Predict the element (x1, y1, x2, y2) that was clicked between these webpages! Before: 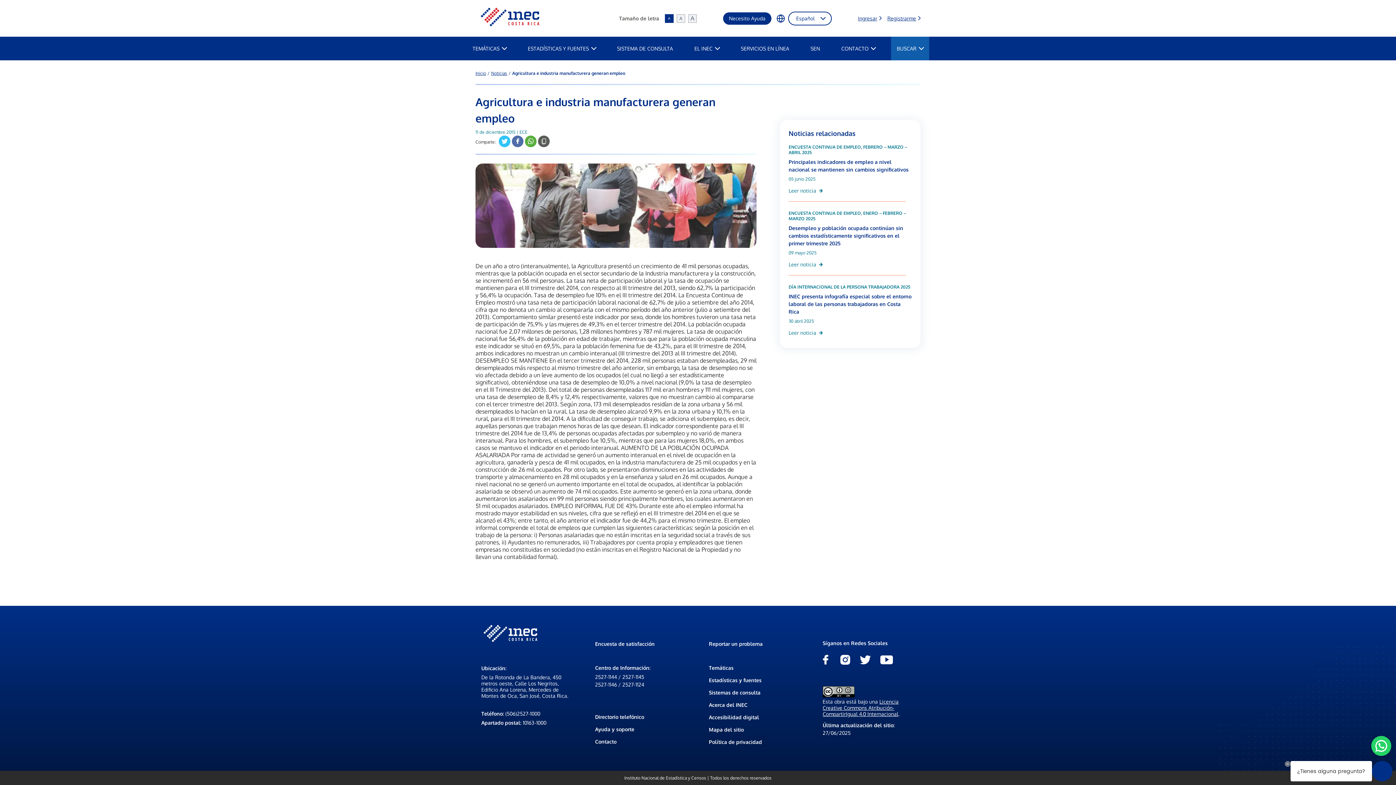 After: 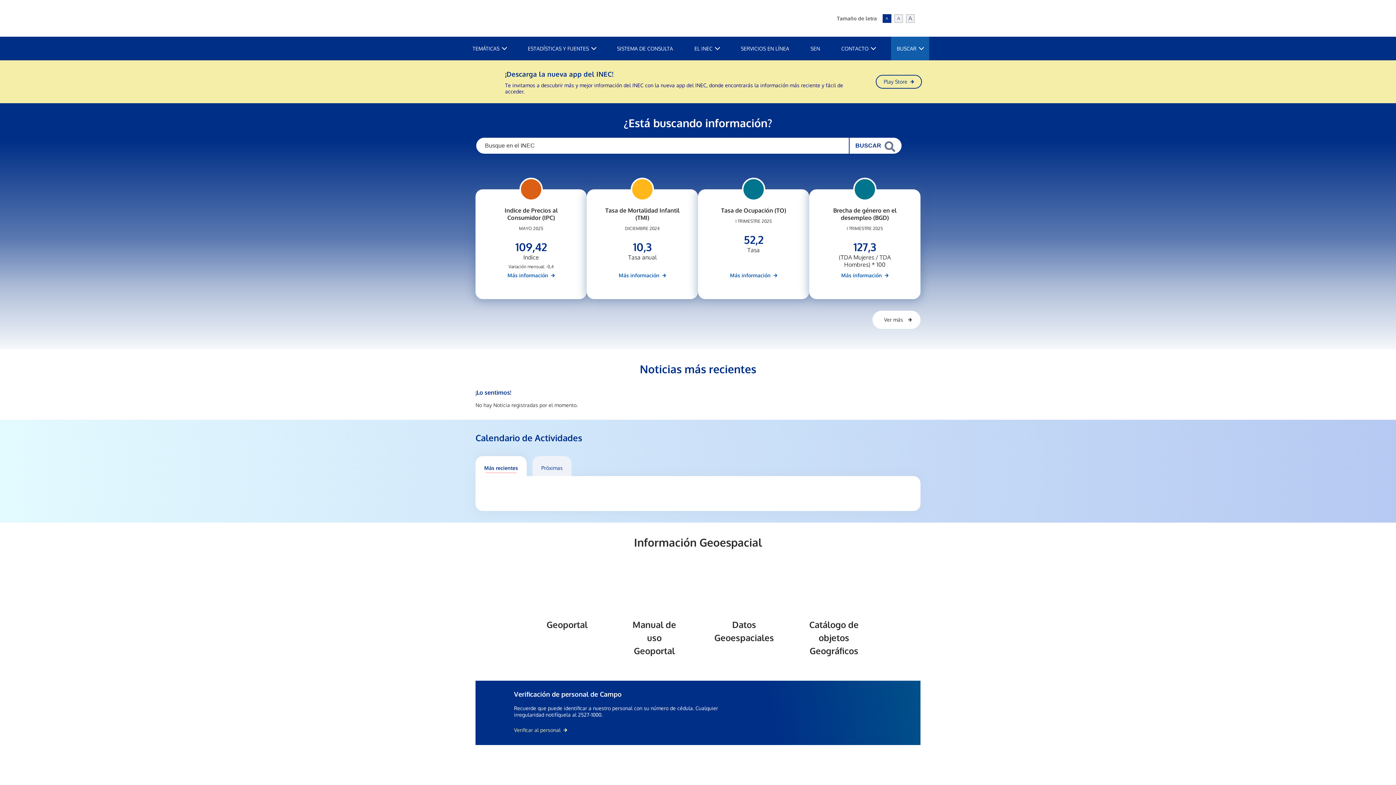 Action: label: Inicio bbox: (475, 70, 486, 76)